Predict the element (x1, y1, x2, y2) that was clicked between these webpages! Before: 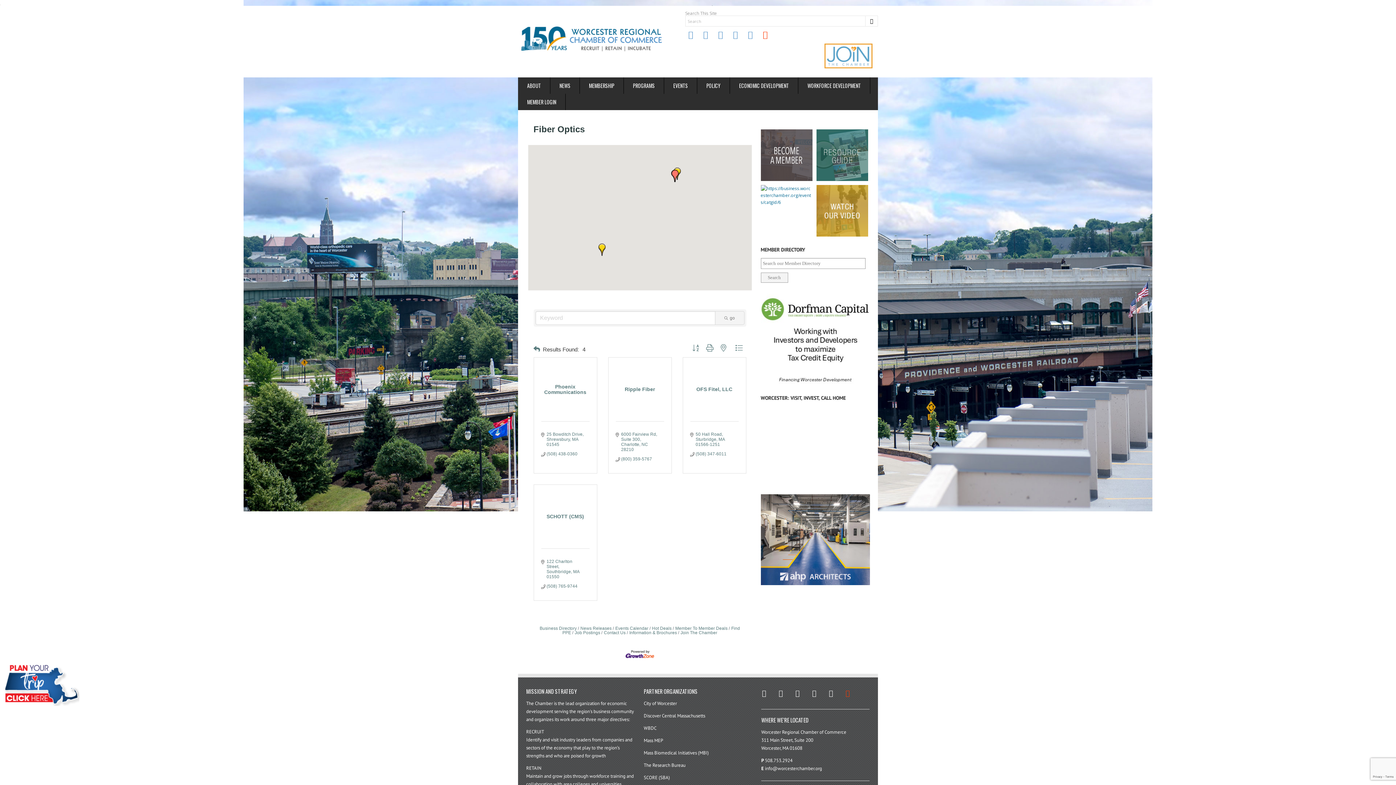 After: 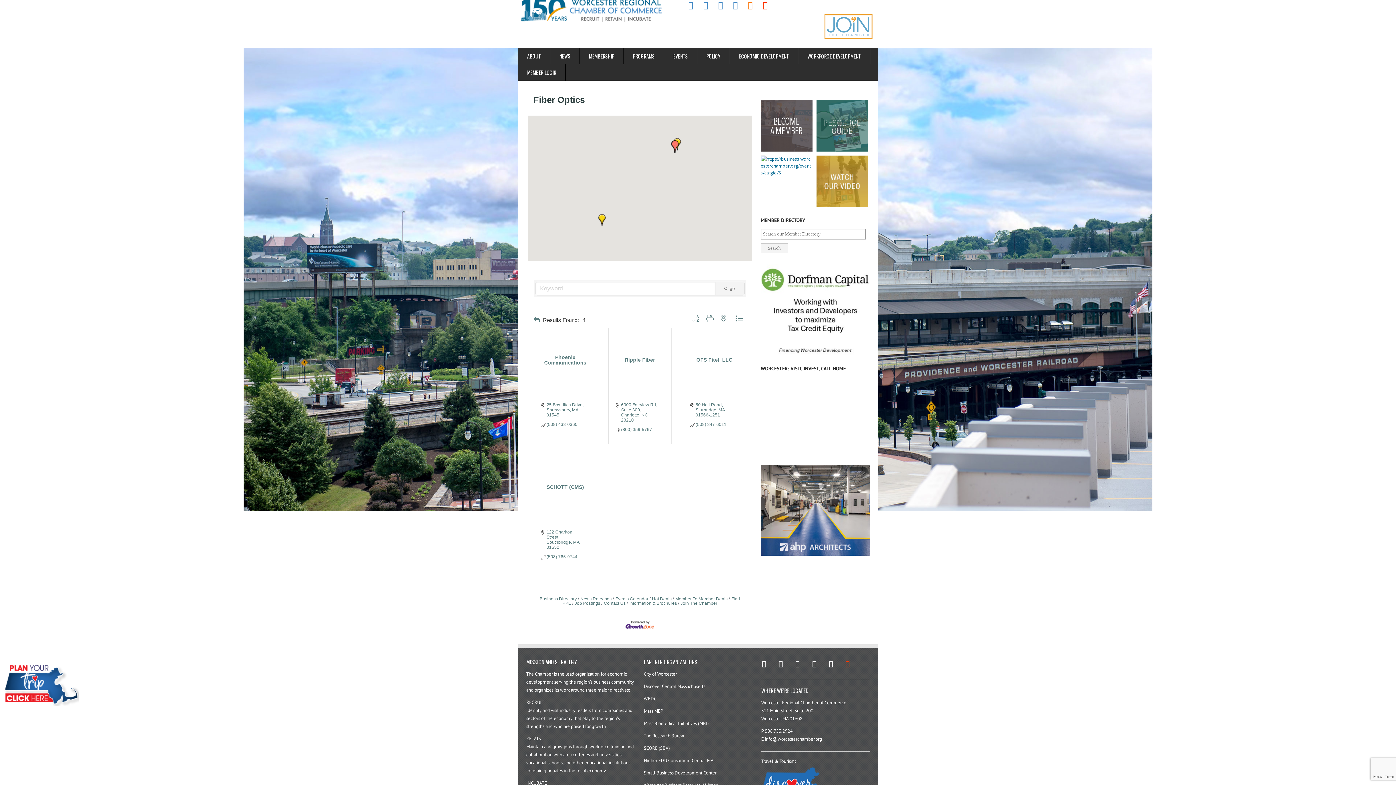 Action: label: youtube bbox: (745, 31, 756, 37)